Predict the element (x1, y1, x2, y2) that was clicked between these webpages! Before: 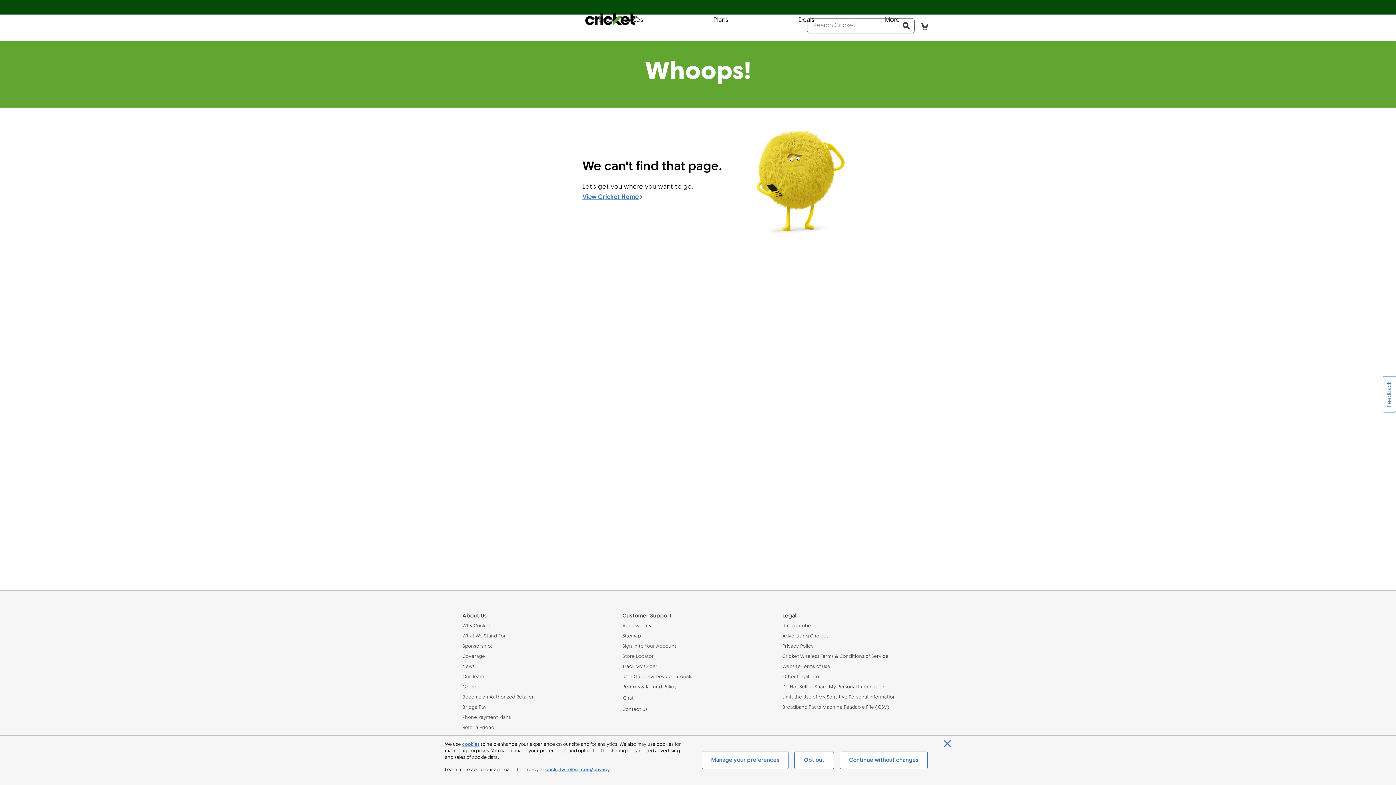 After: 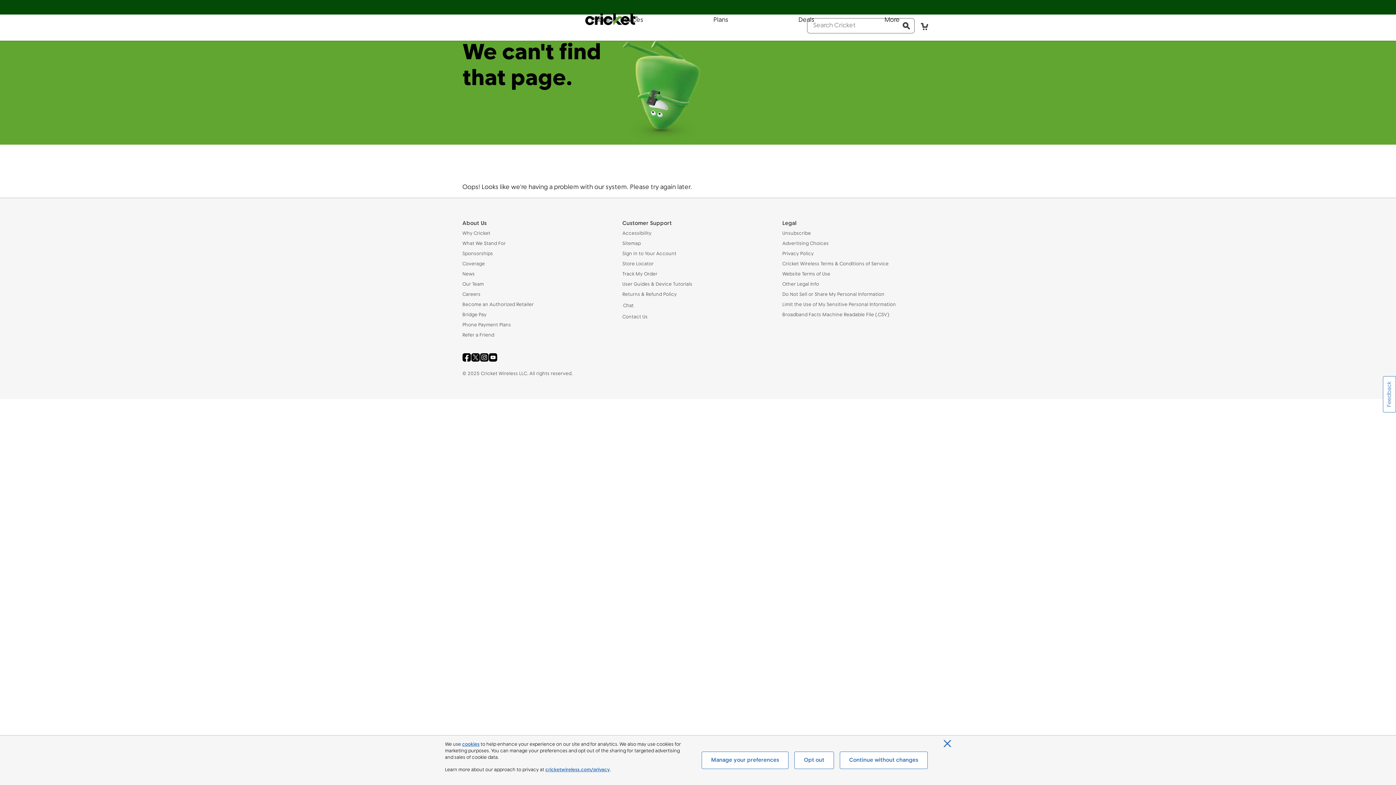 Action: bbox: (622, 643, 773, 650) label: Sign in to Your Account